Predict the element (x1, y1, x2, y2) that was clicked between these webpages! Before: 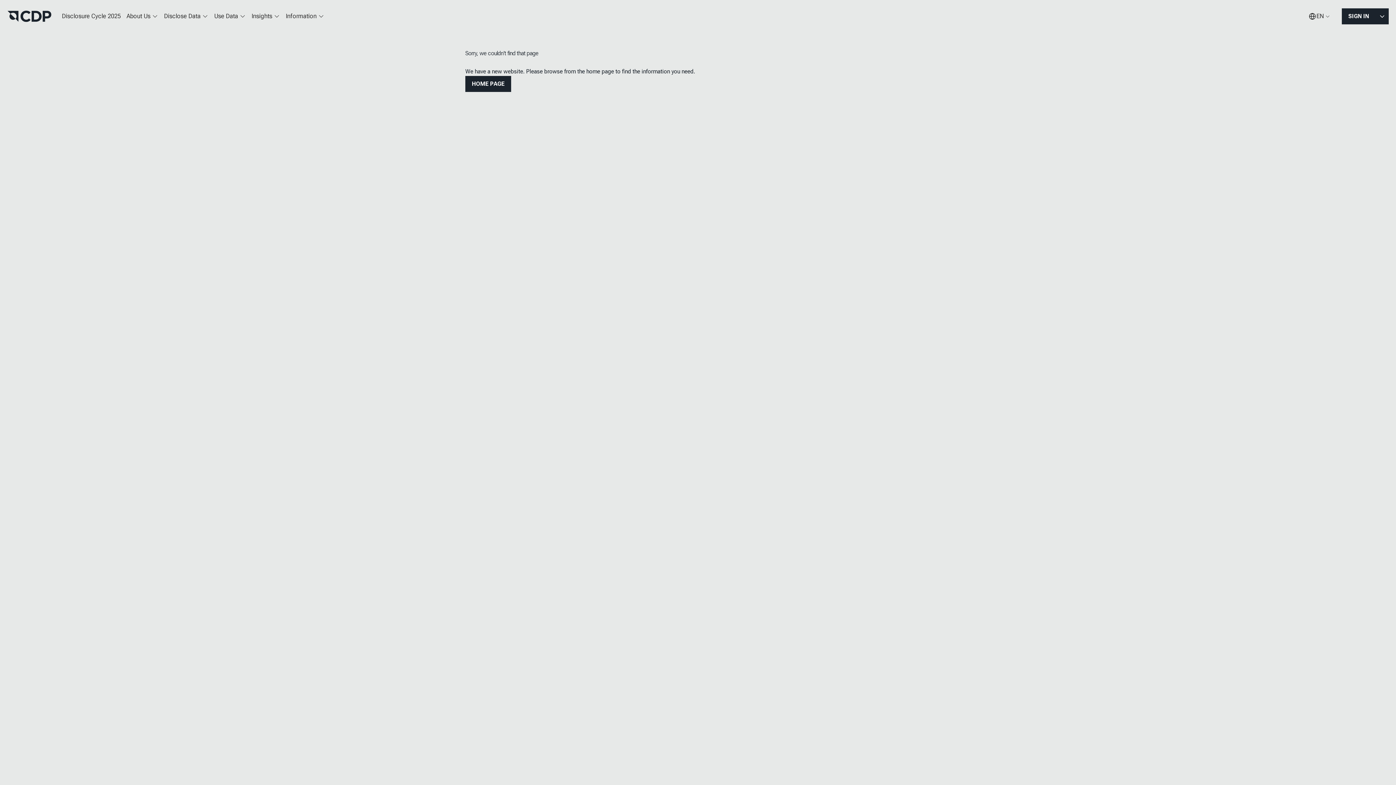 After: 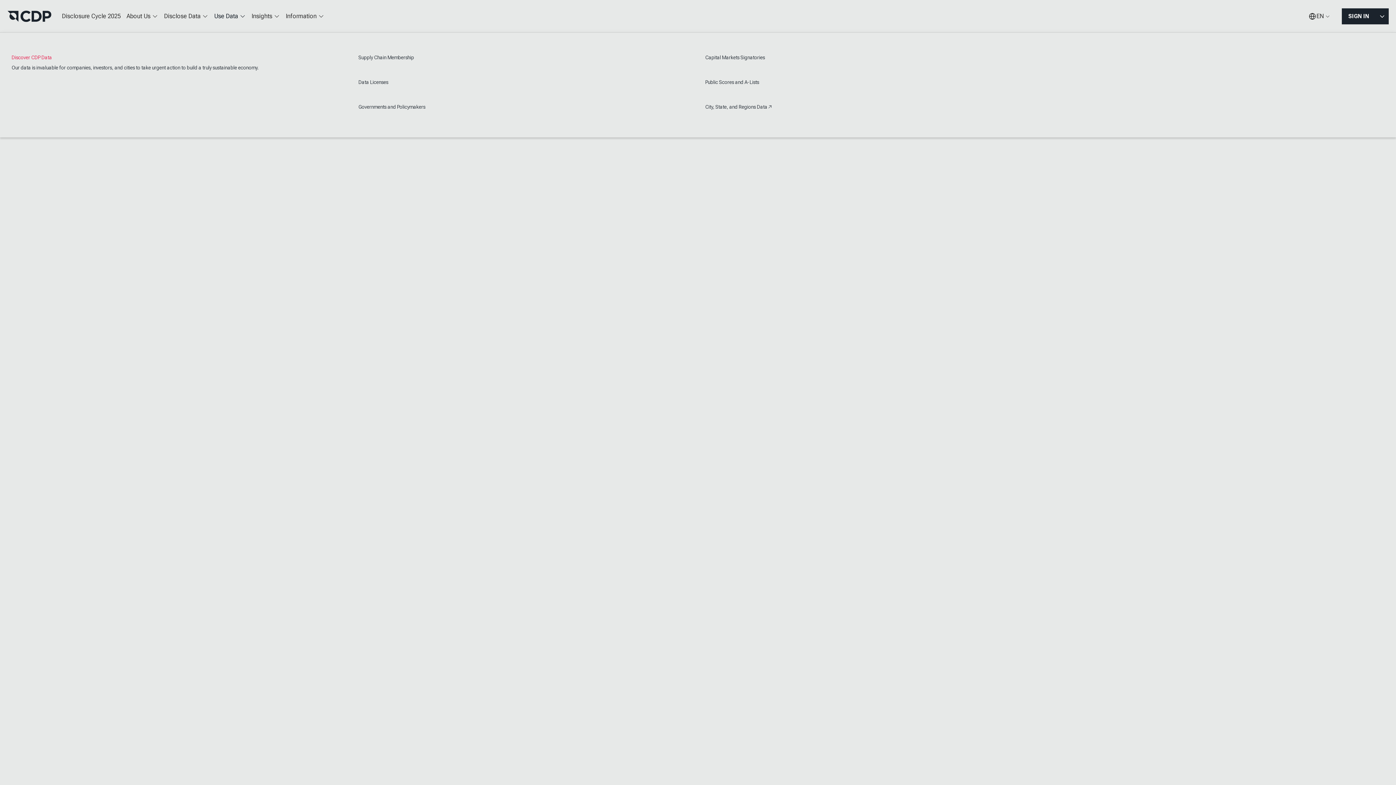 Action: bbox: (211, 7, 248, 25) label: Use Data